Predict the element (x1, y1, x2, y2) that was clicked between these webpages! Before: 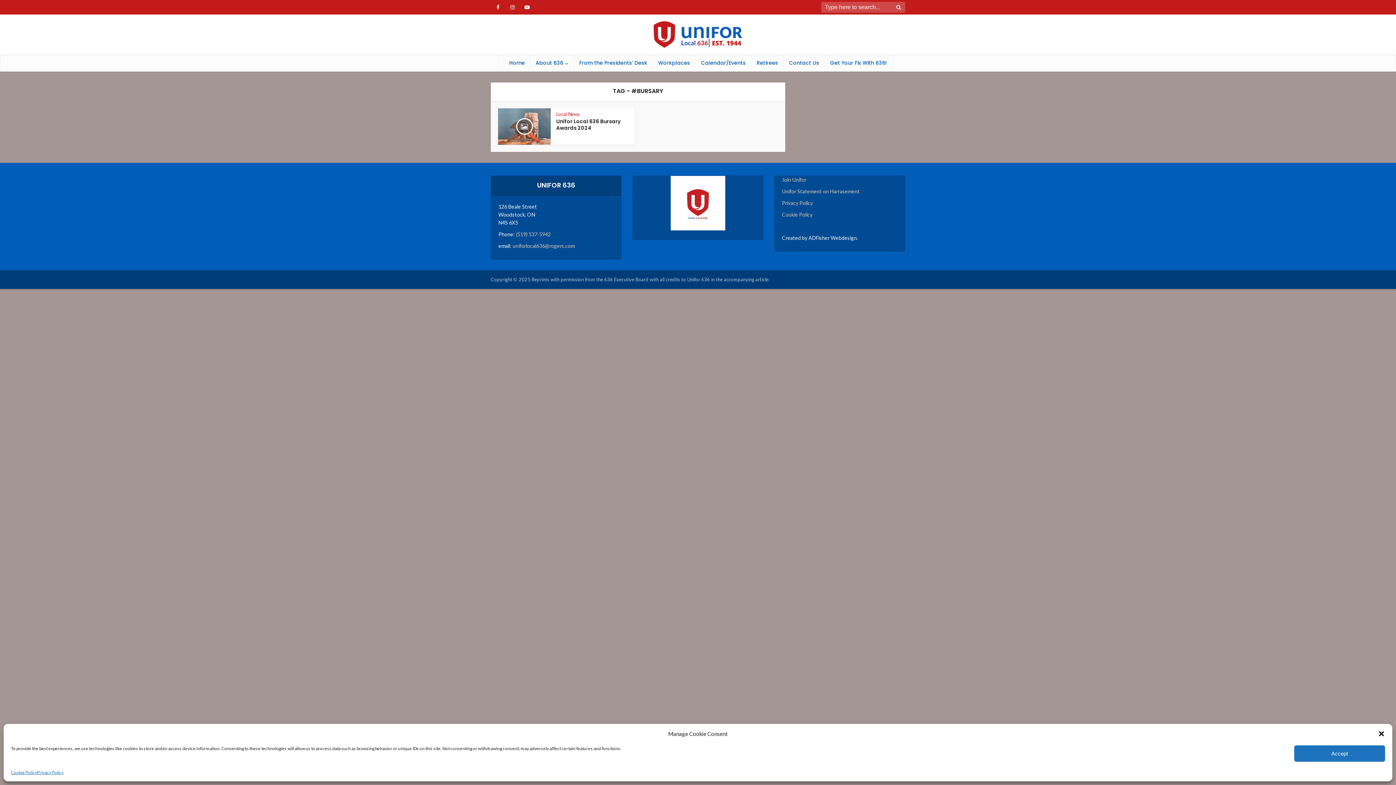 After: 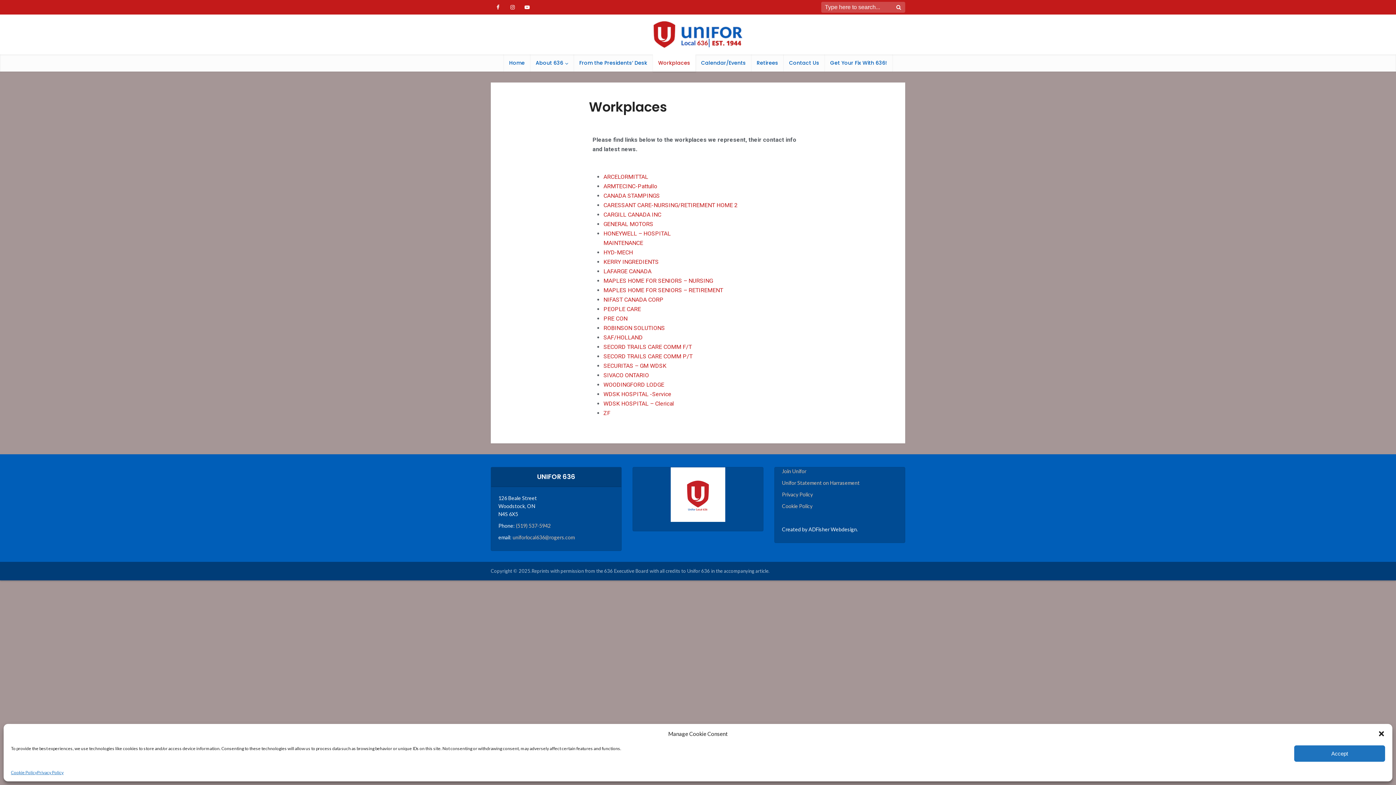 Action: bbox: (652, 54, 695, 71) label: Workplaces